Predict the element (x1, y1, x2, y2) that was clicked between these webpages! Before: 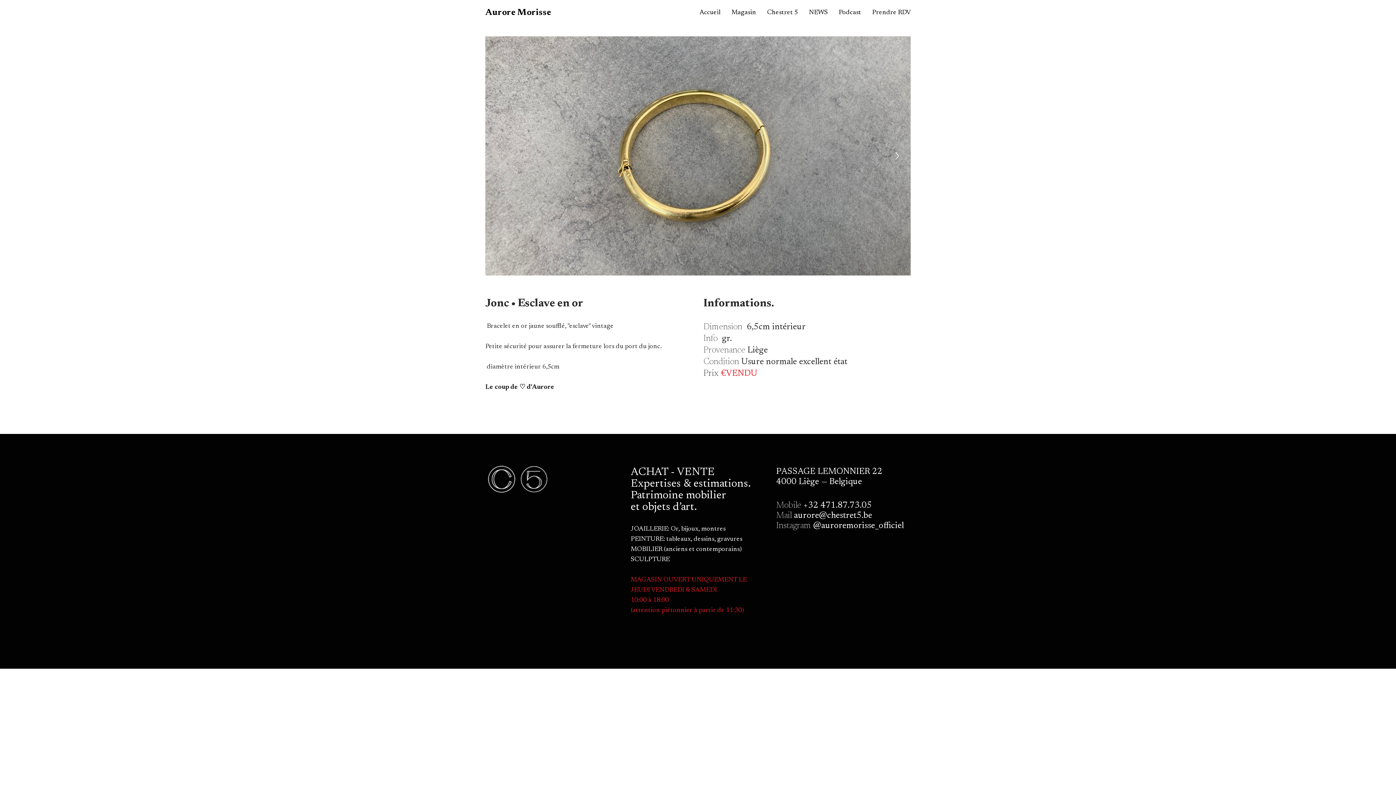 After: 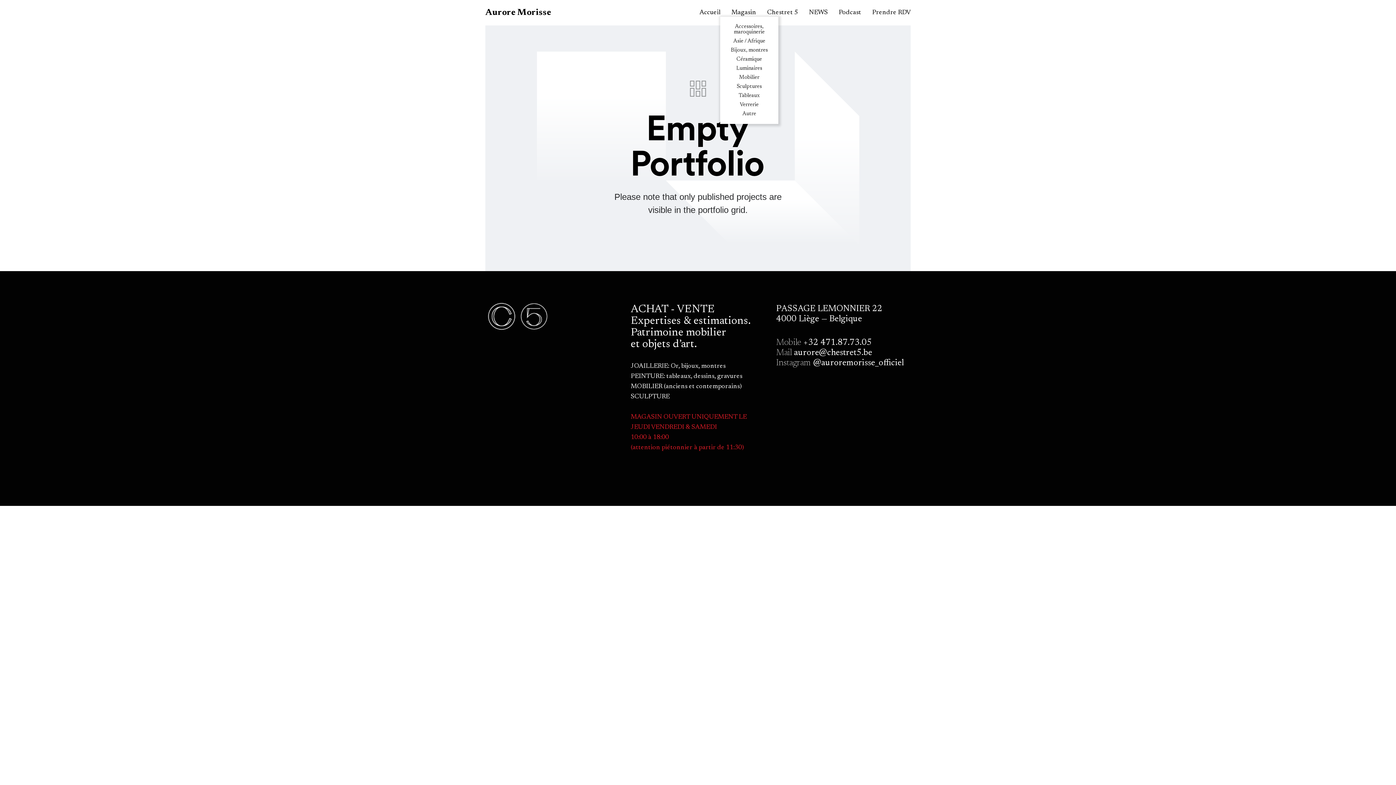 Action: bbox: (725, 118, 773, 124) label: Autre